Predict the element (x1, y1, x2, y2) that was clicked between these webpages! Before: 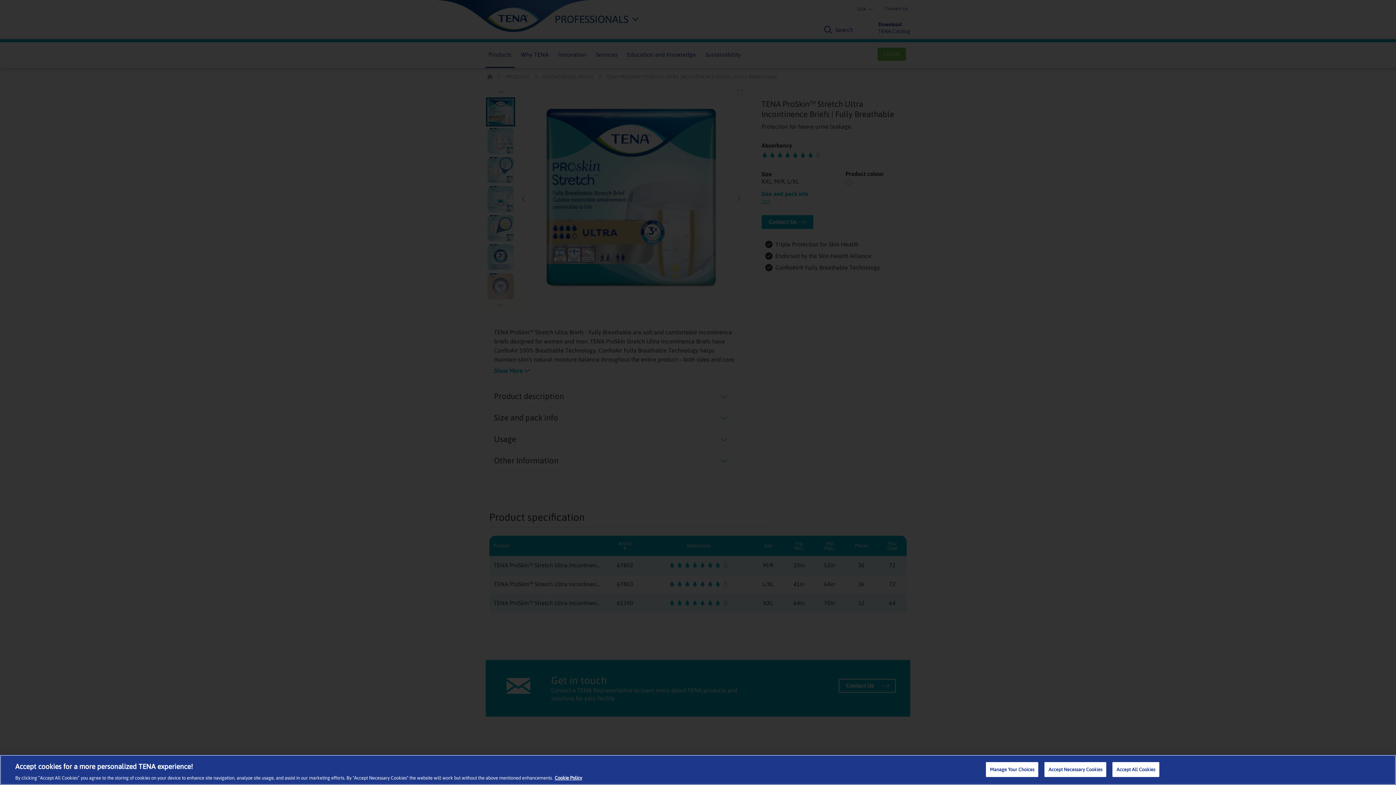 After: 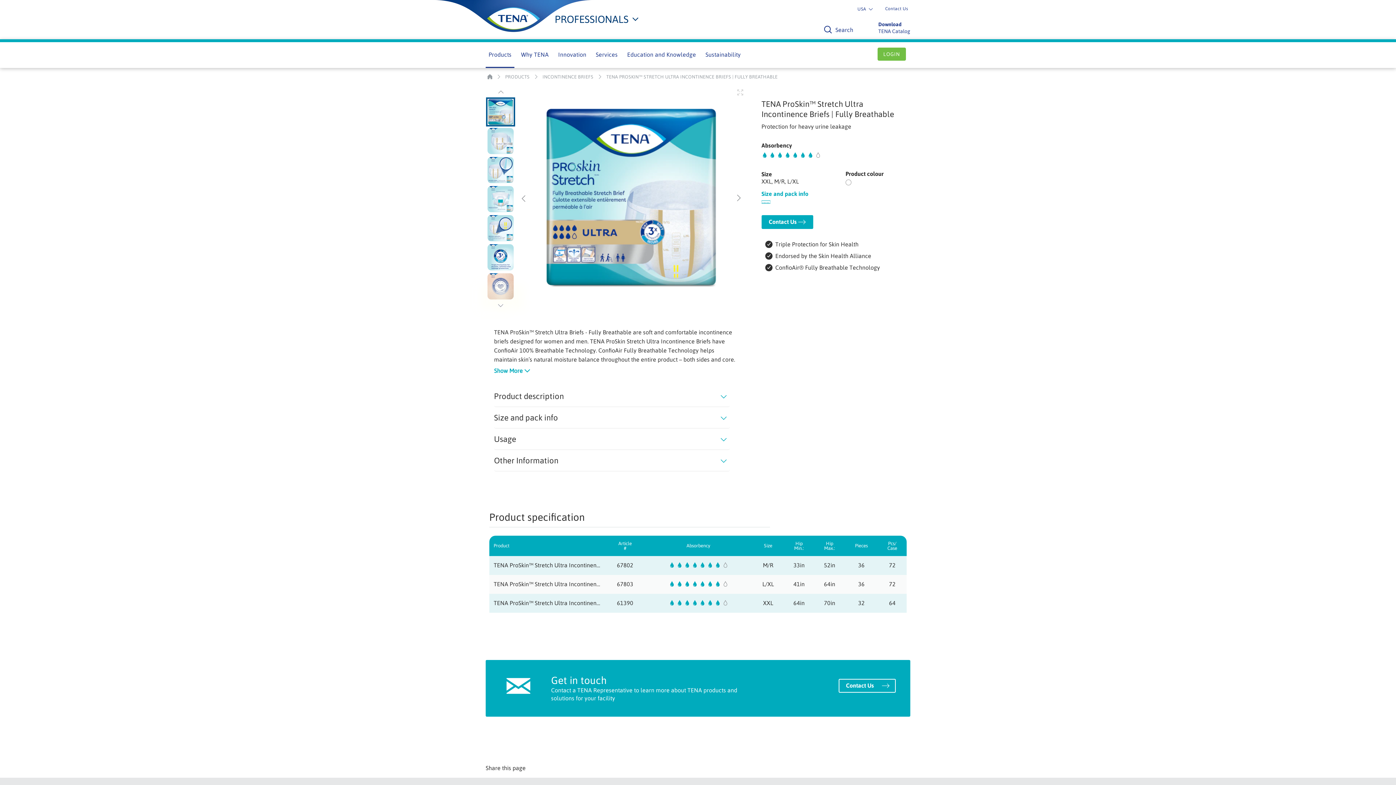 Action: label: Accept All Cookies bbox: (1112, 762, 1159, 777)